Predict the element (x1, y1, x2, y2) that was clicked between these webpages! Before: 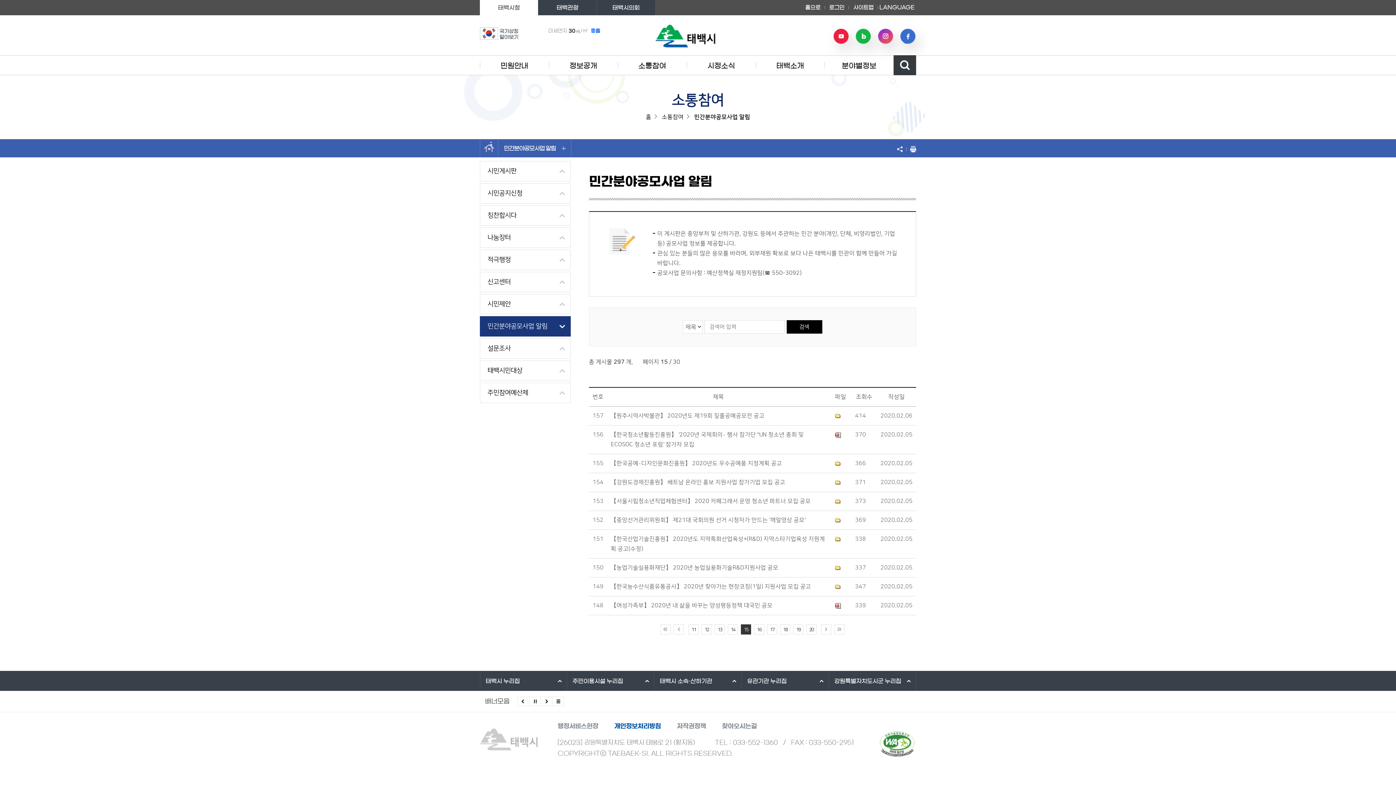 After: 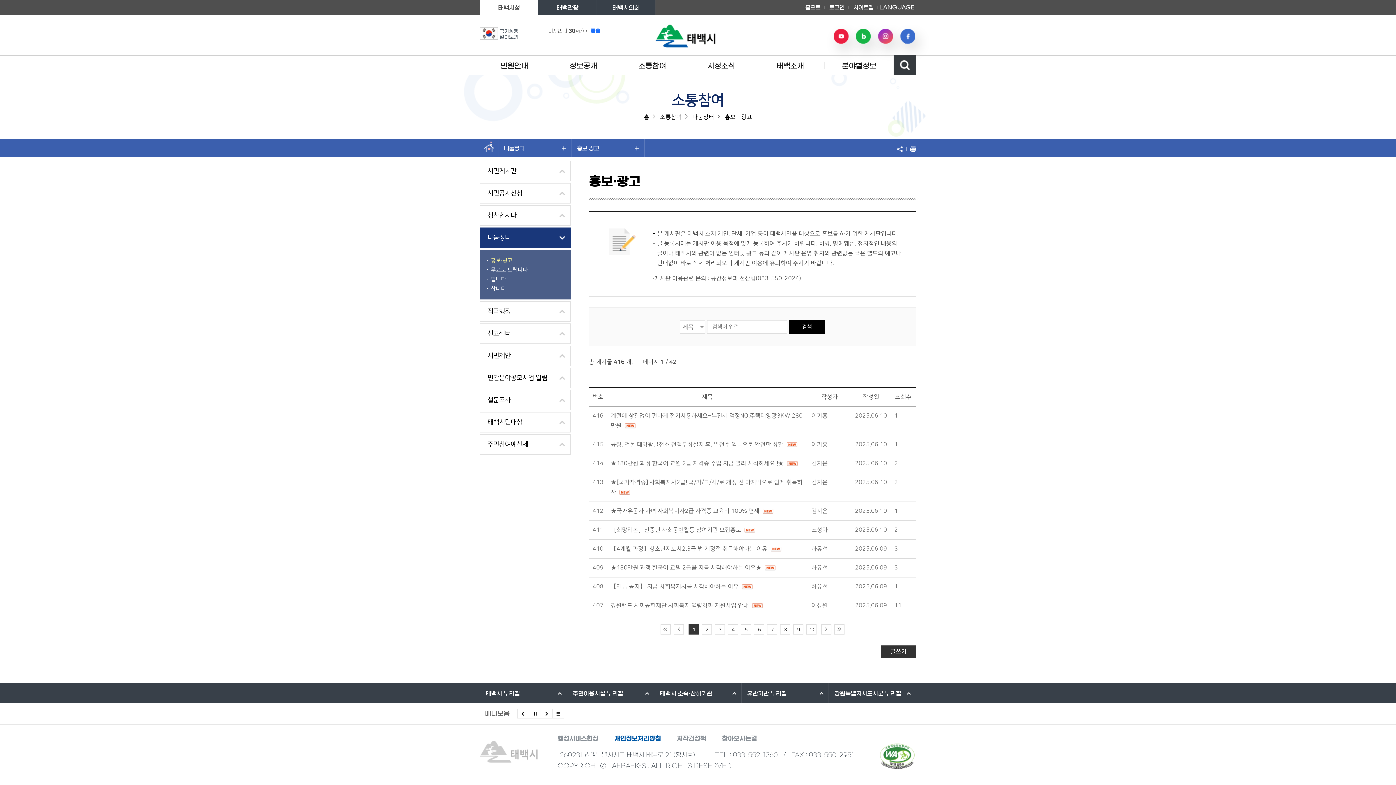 Action: label: 나눔장터 bbox: (480, 227, 570, 248)